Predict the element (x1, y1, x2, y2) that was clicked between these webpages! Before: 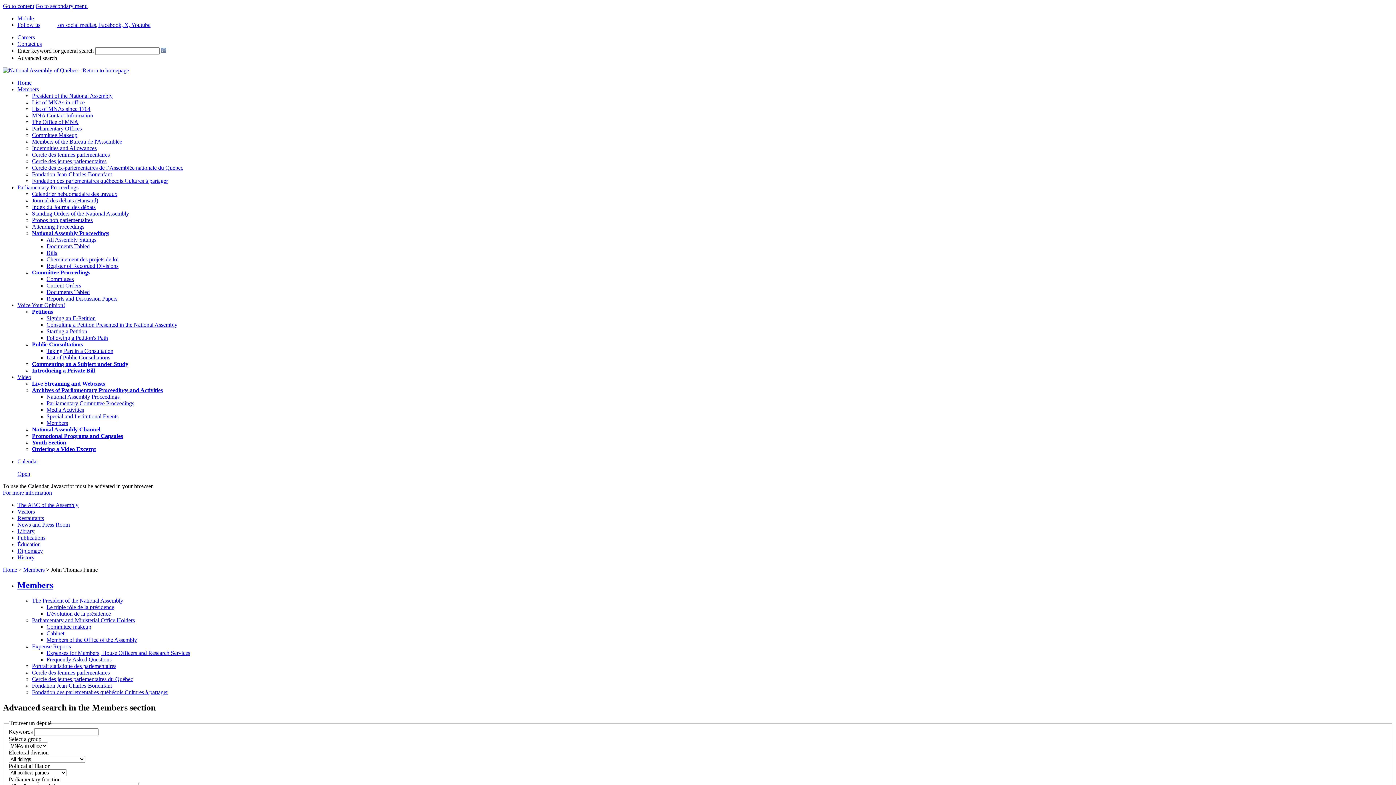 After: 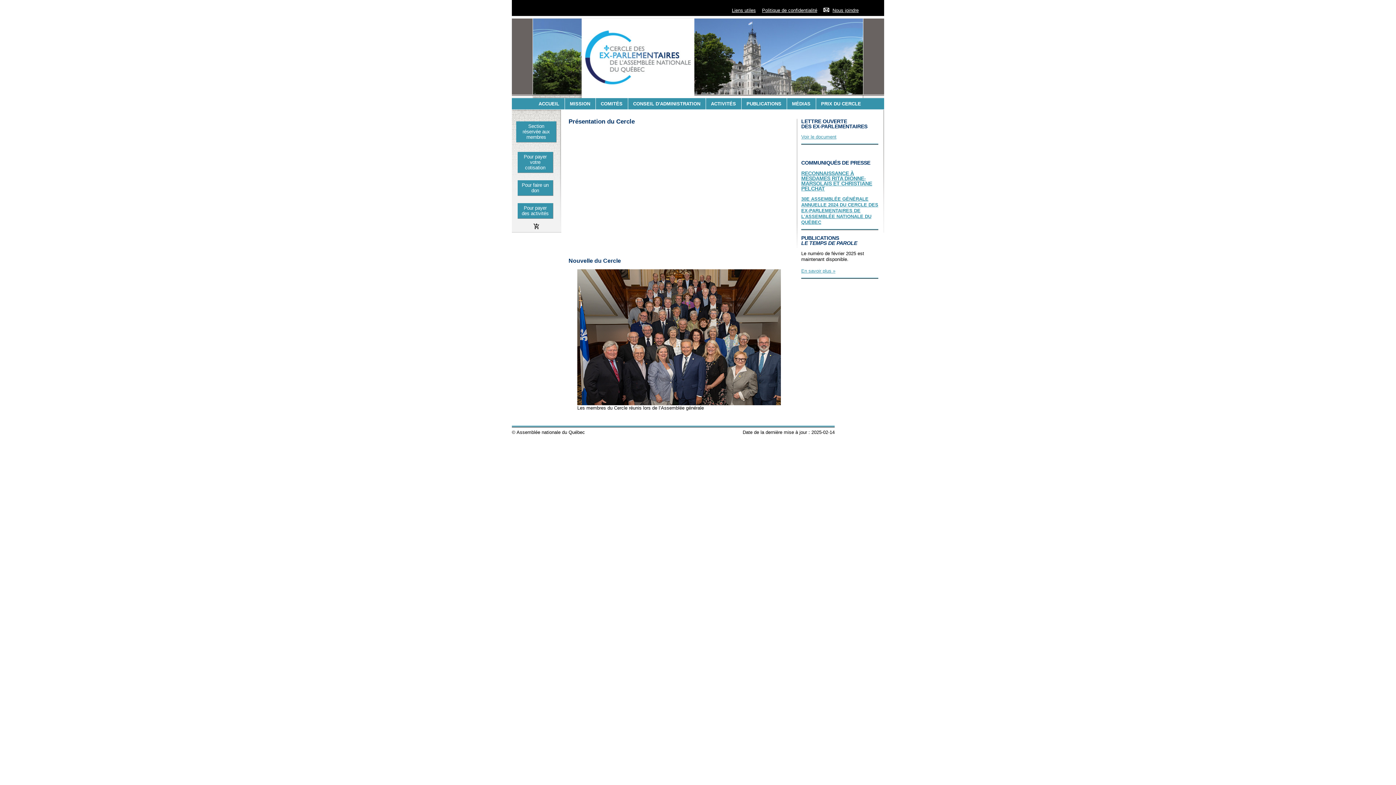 Action: label: Cercle des ex-parlementaires de l’Assemblée nationale du Québec bbox: (32, 164, 183, 170)